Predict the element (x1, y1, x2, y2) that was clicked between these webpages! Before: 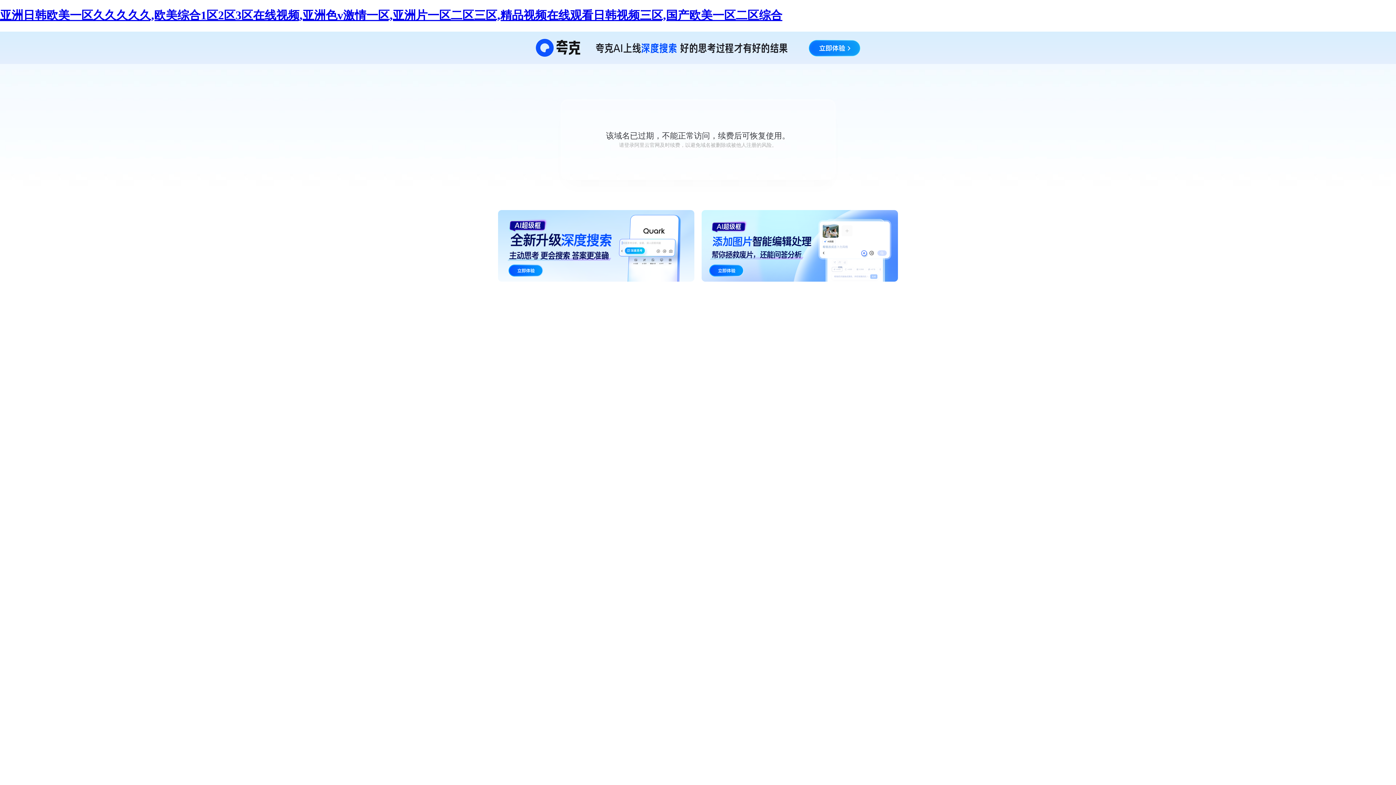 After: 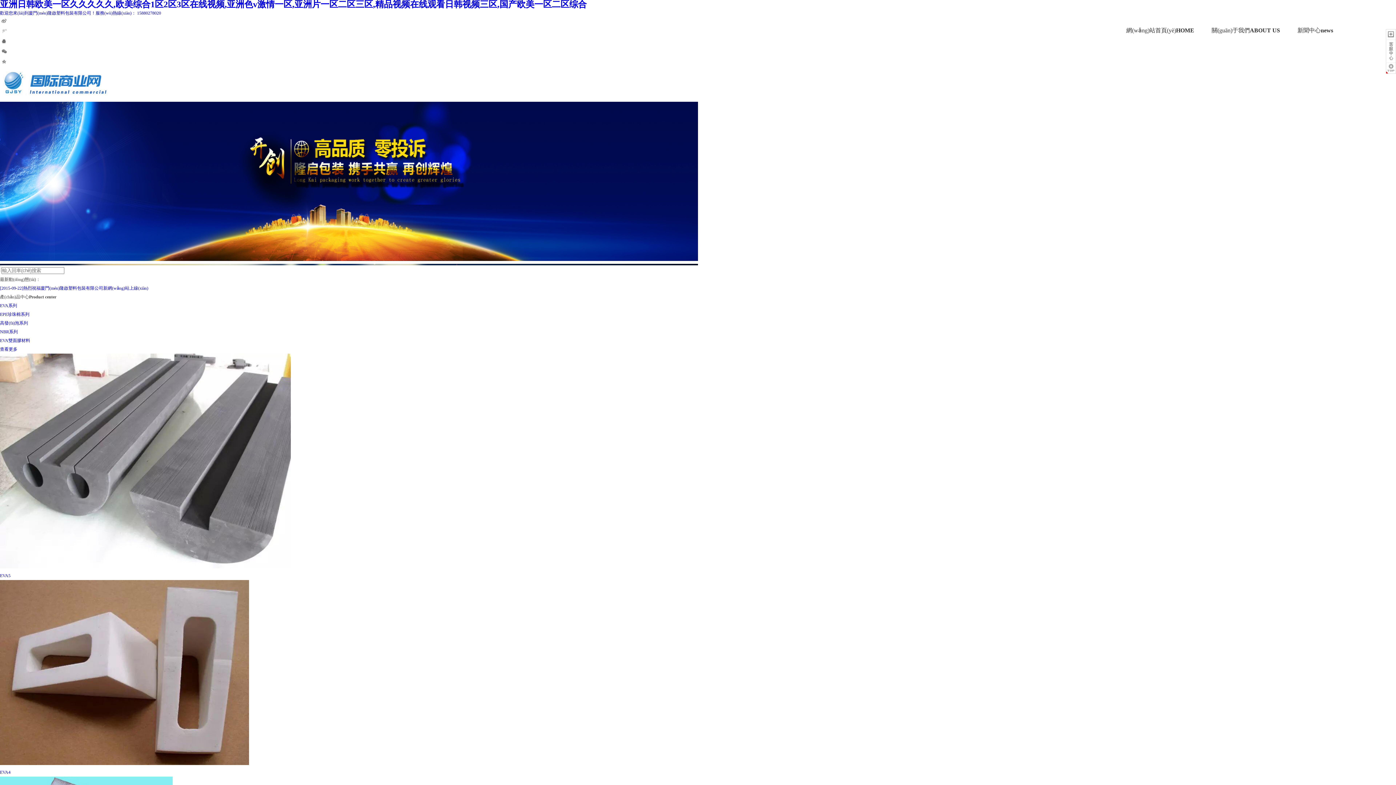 Action: bbox: (0, 8, 782, 21) label: 亚洲日韩欧美一区久久久久久,欧美综合1区2区3区在线视频,亚洲色v激情一区,亚洲片一区二区三区,精品视频在线观看日韩视频三区,国产欧美一区二区综合